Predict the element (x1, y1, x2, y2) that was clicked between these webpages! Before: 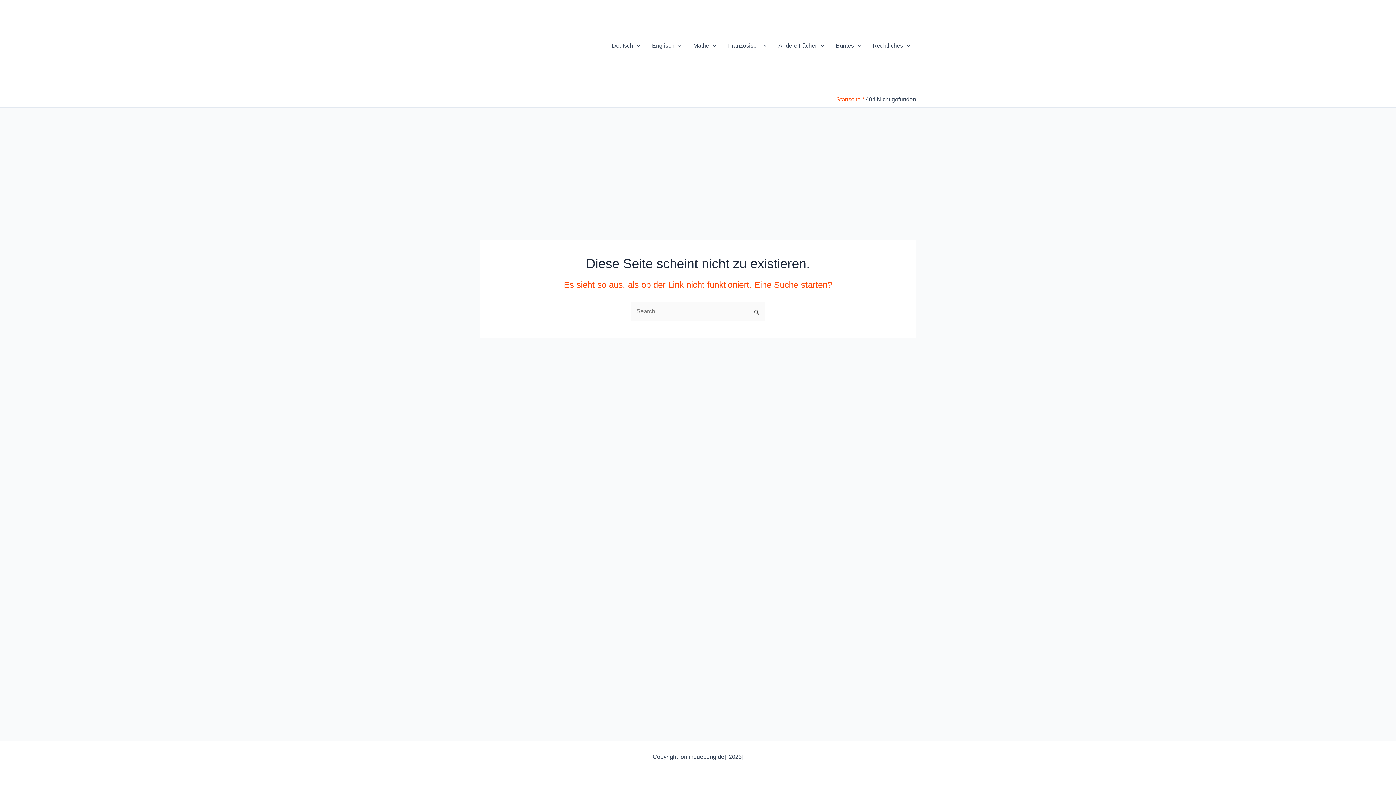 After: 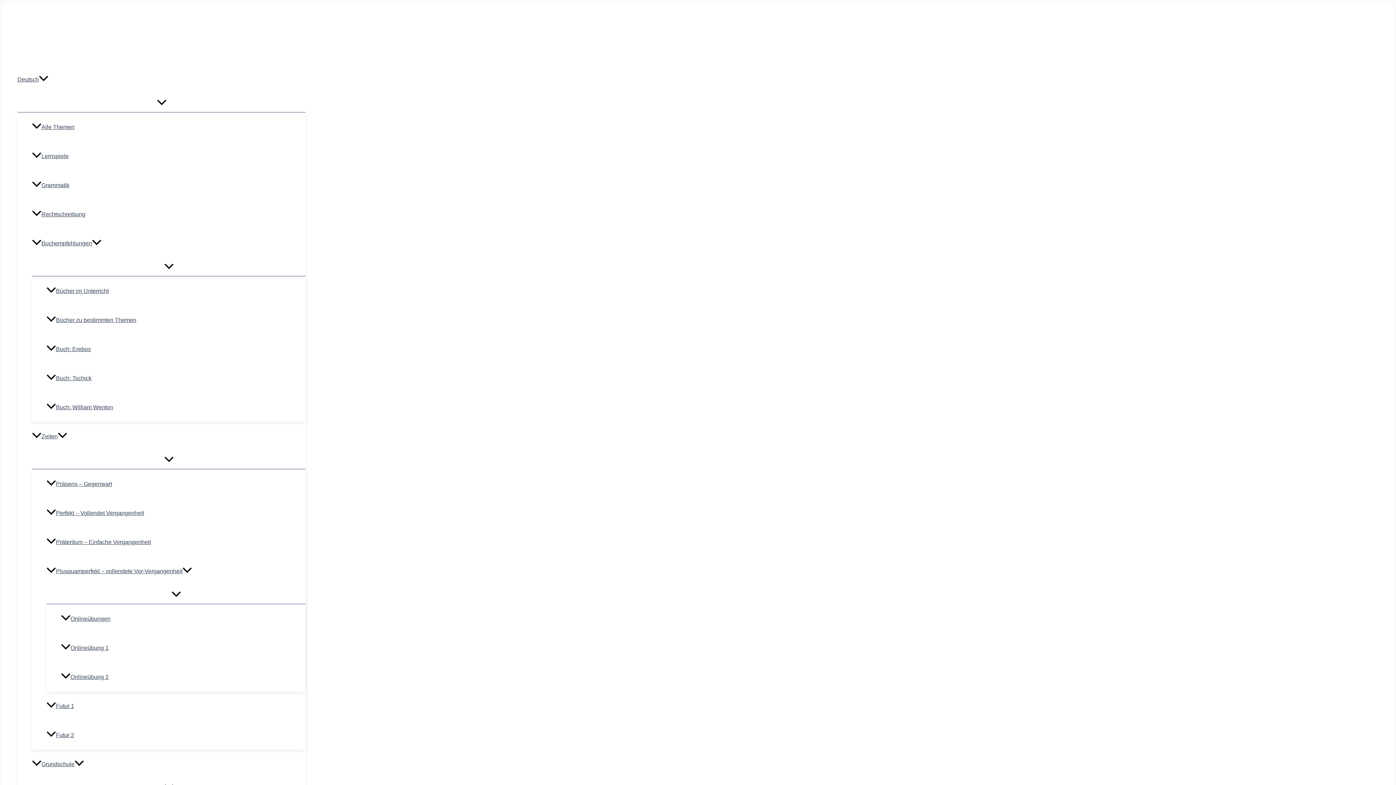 Action: label: Andere Fächer bbox: (772, 31, 830, 60)